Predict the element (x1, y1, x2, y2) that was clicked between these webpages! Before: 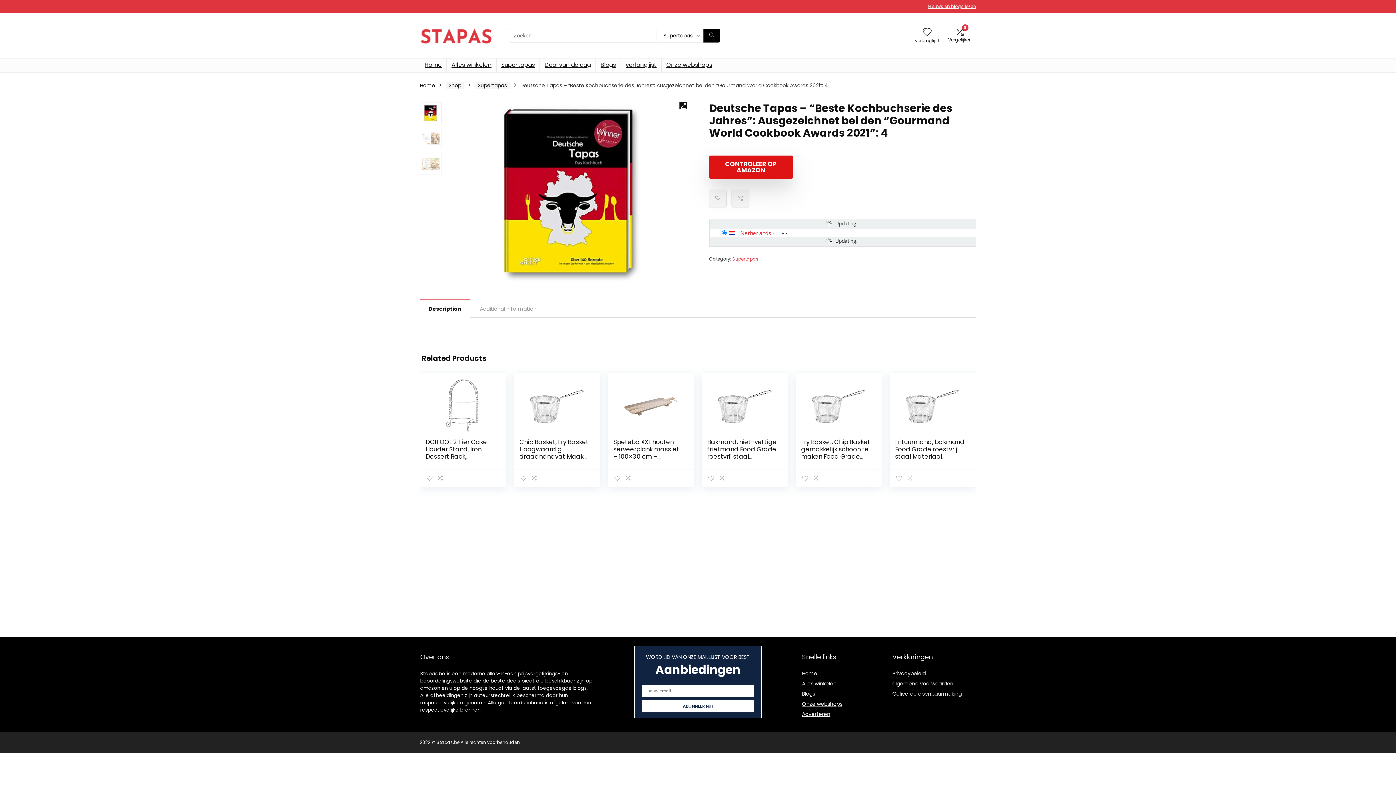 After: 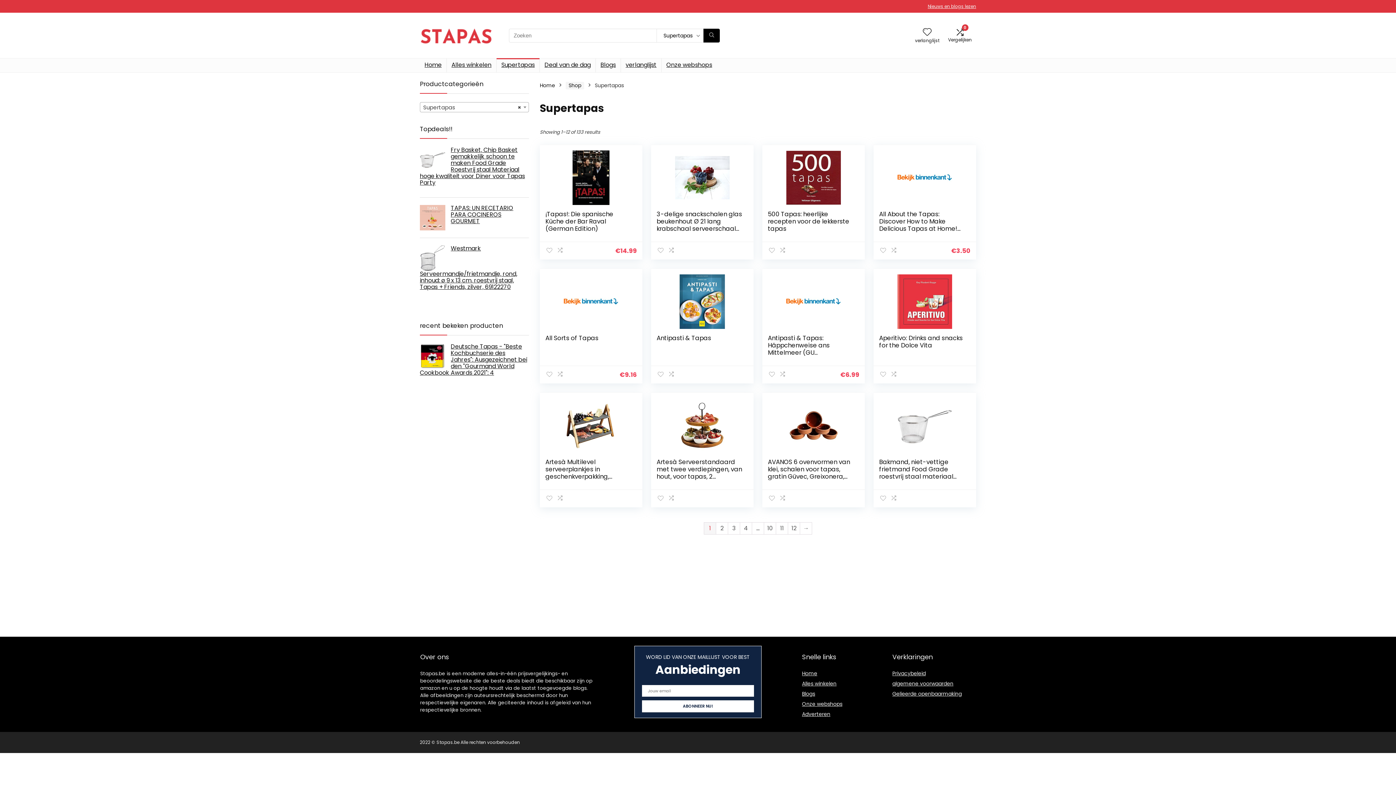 Action: label: Supertapas bbox: (732, 256, 758, 262)